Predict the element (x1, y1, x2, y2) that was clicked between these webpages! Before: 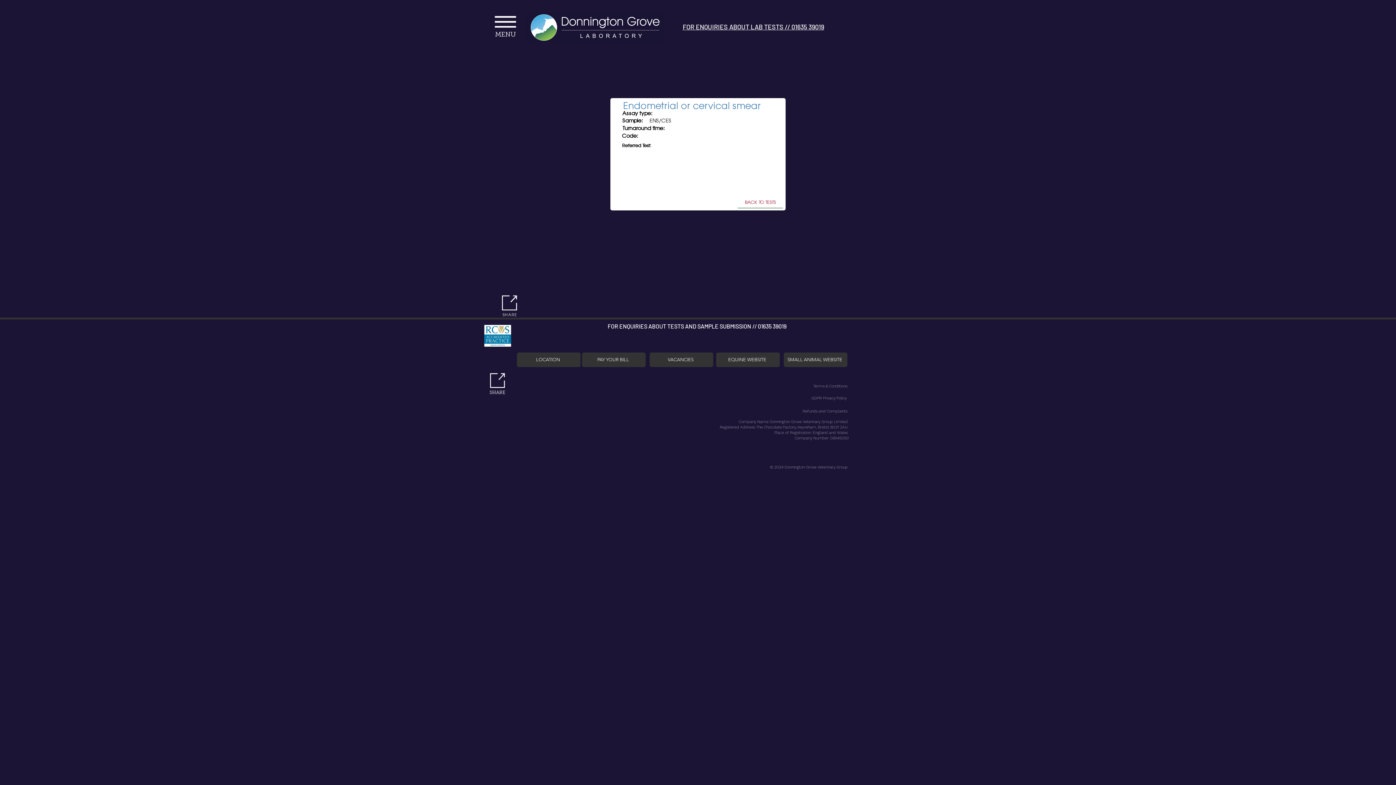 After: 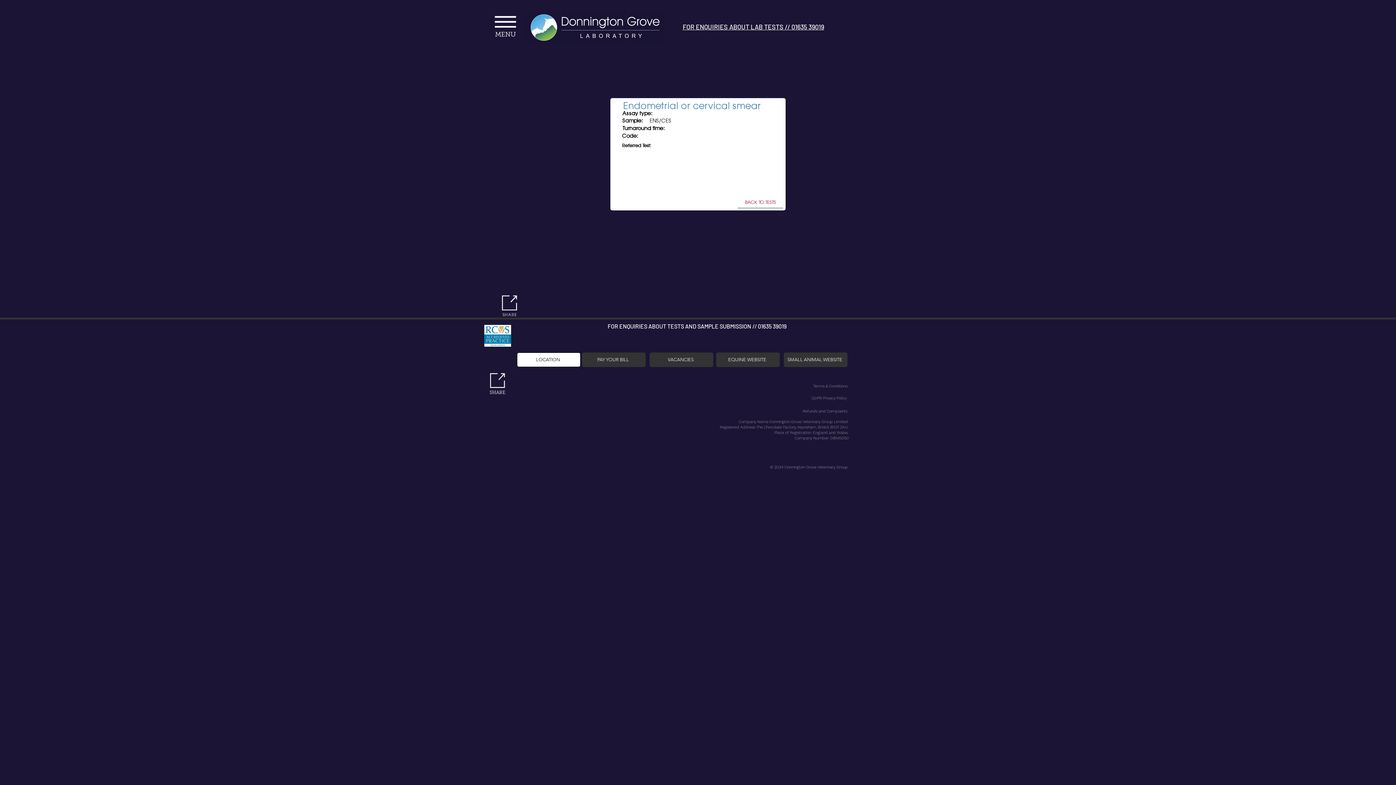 Action: bbox: (517, 352, 580, 367) label: LOCATION